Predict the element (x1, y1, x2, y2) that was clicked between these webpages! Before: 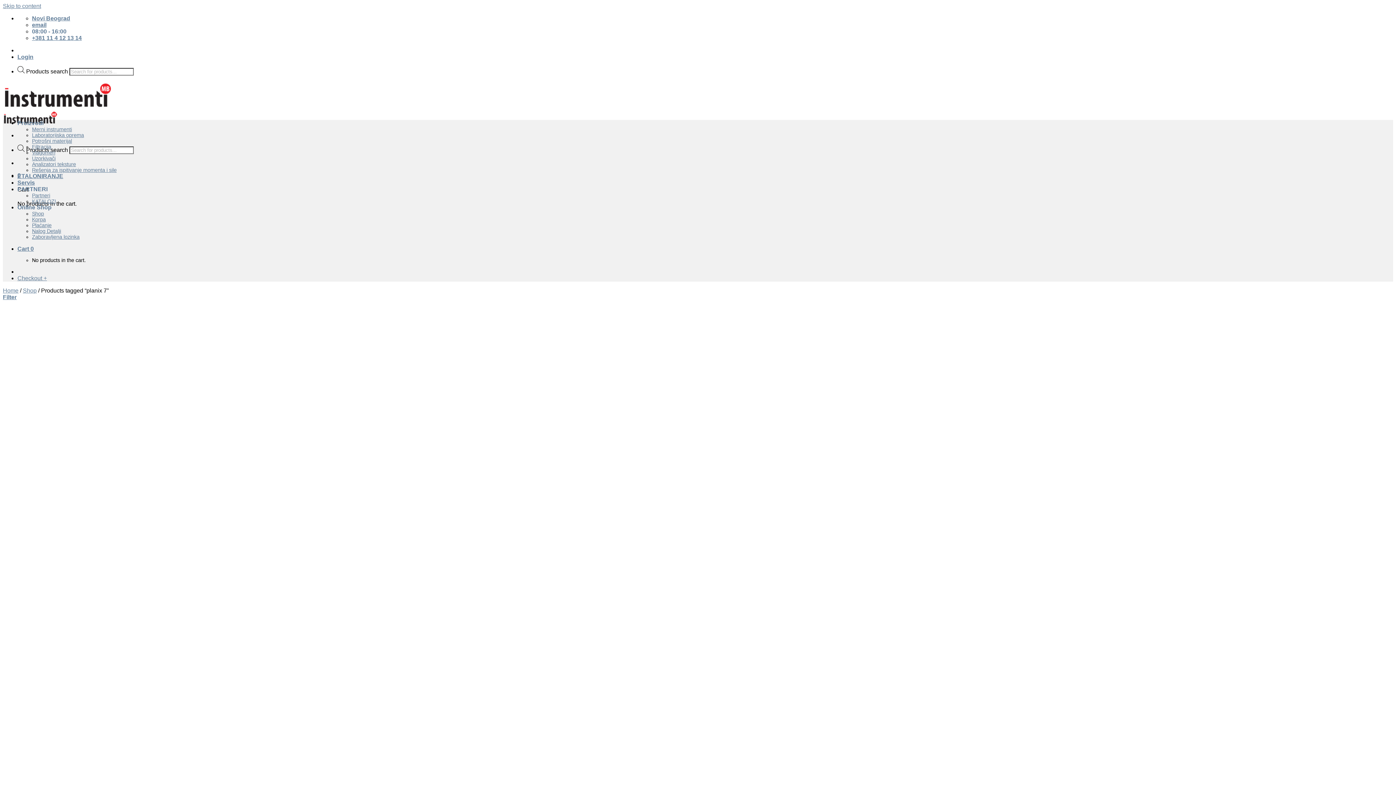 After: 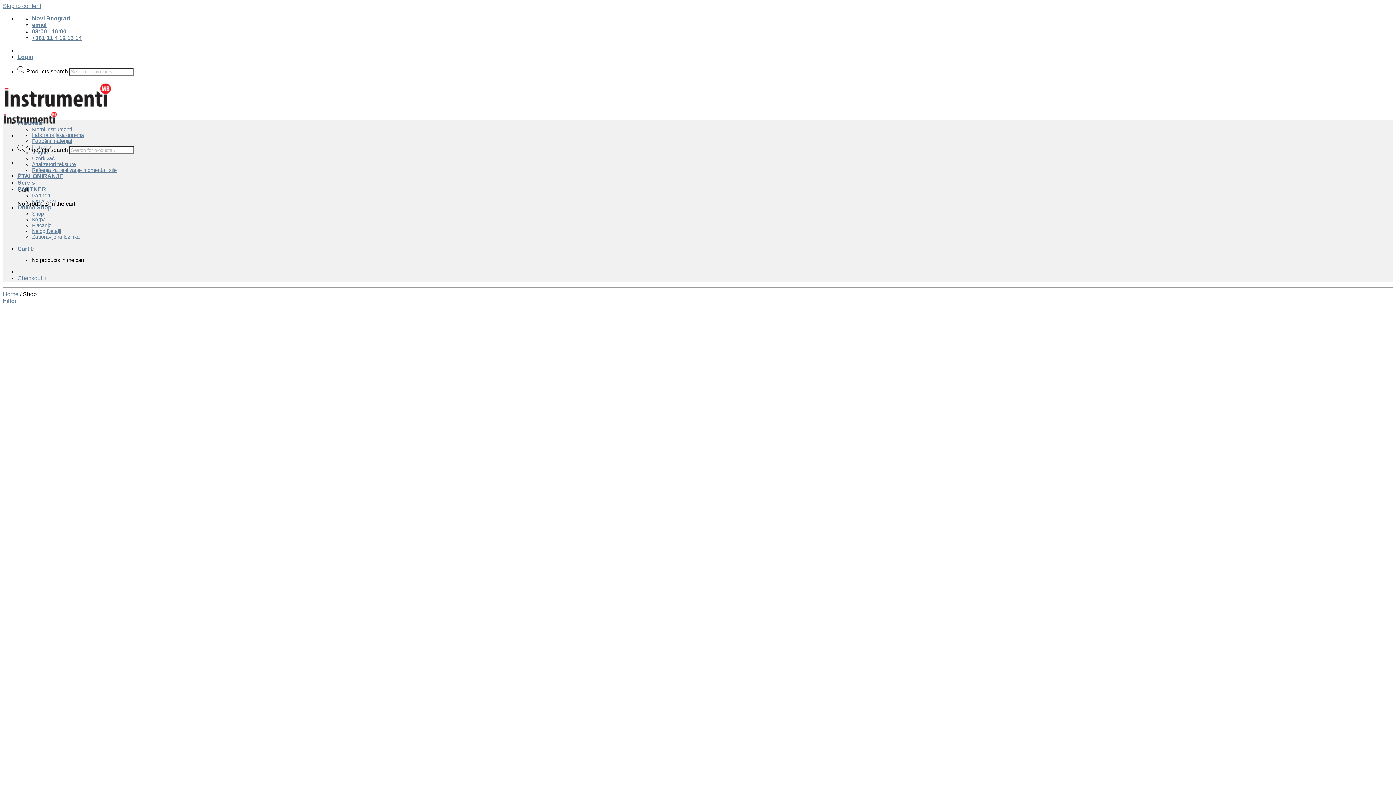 Action: label: Shop bbox: (22, 287, 36, 293)